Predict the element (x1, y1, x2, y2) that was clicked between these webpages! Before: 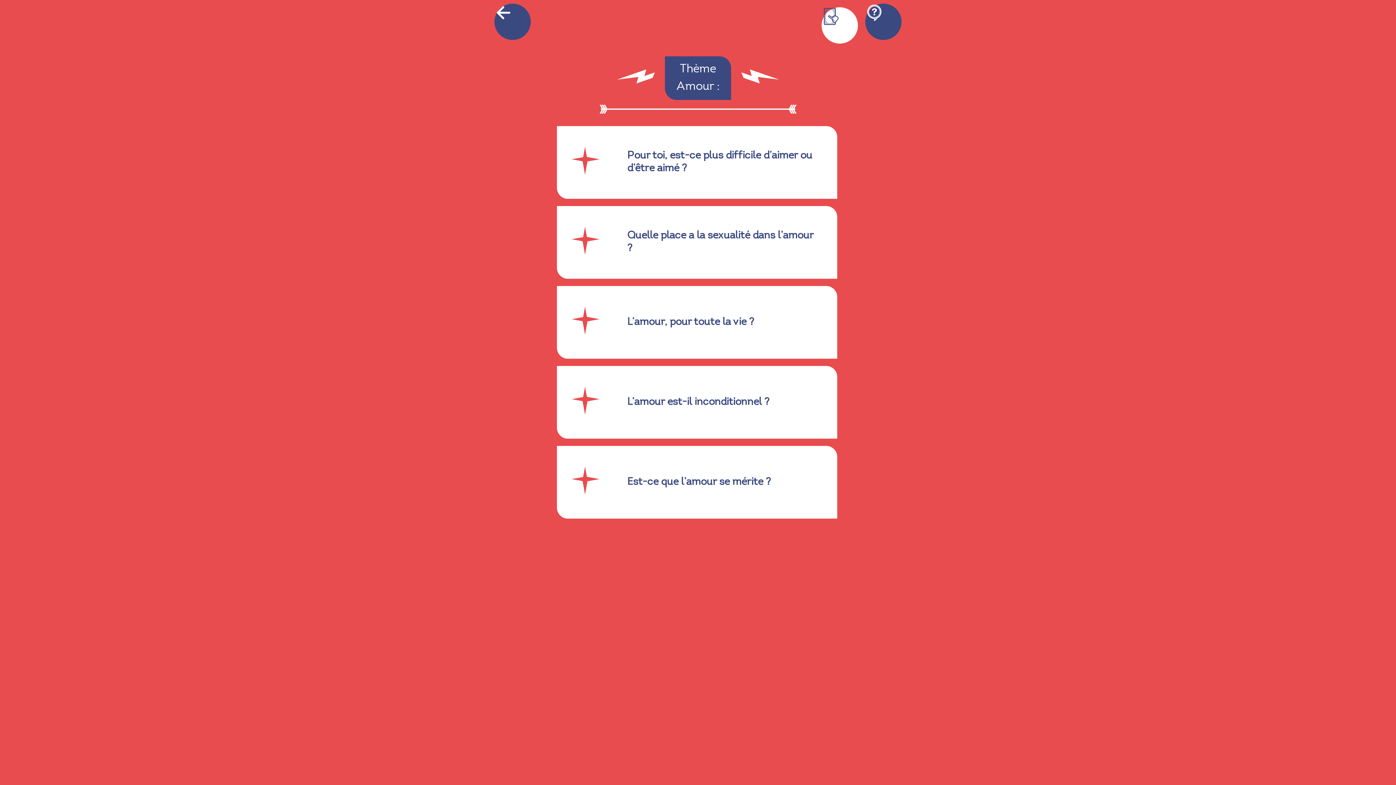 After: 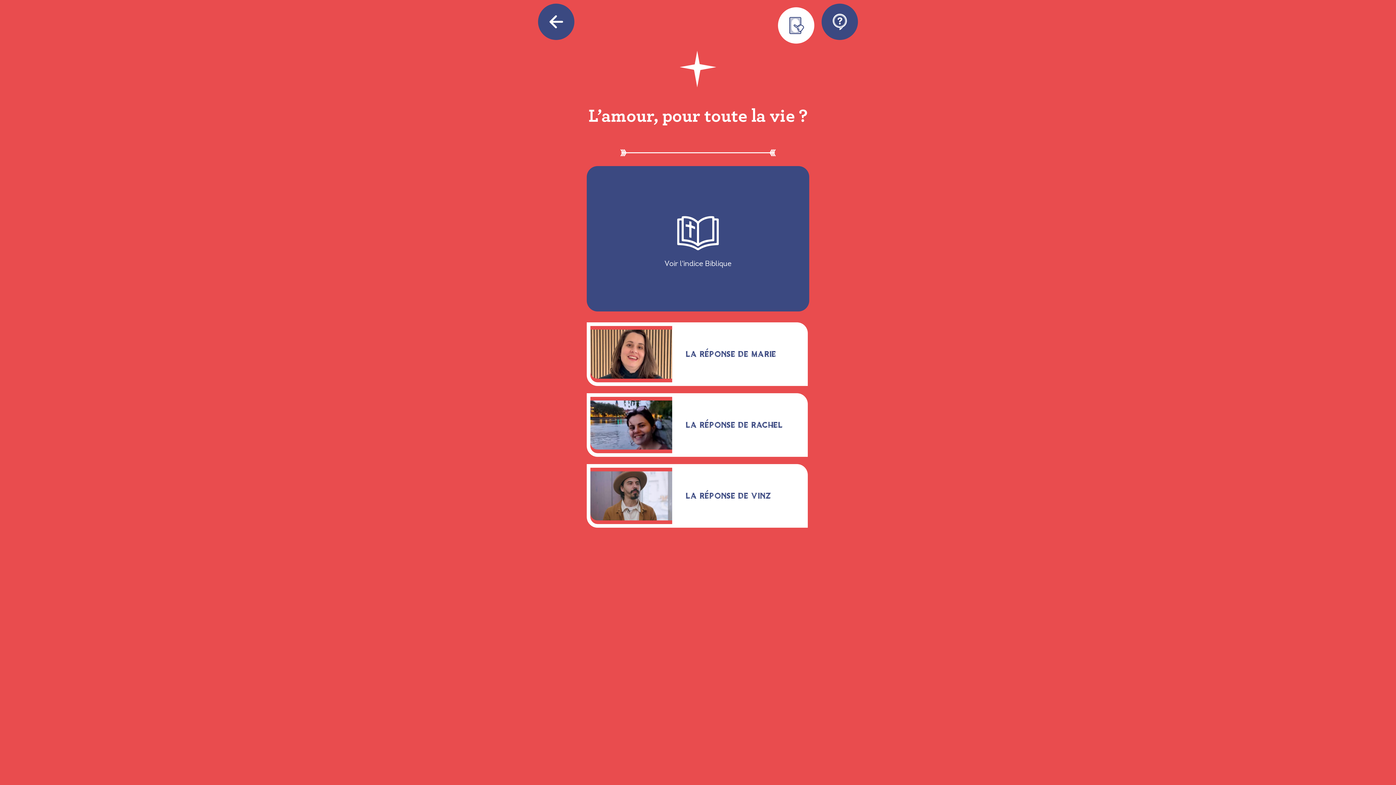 Action: bbox: (627, 317, 753, 327) label: L’amour, pour toute la vie ?